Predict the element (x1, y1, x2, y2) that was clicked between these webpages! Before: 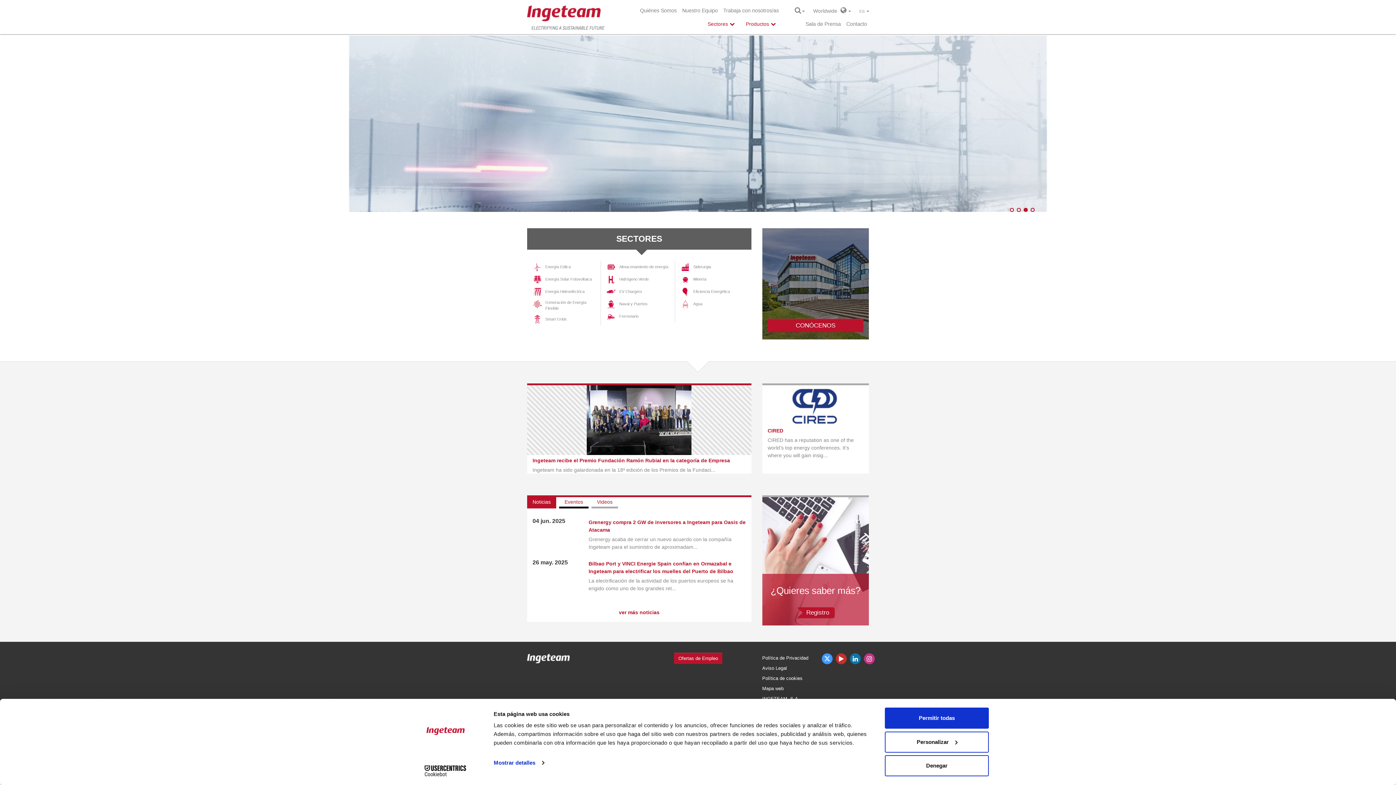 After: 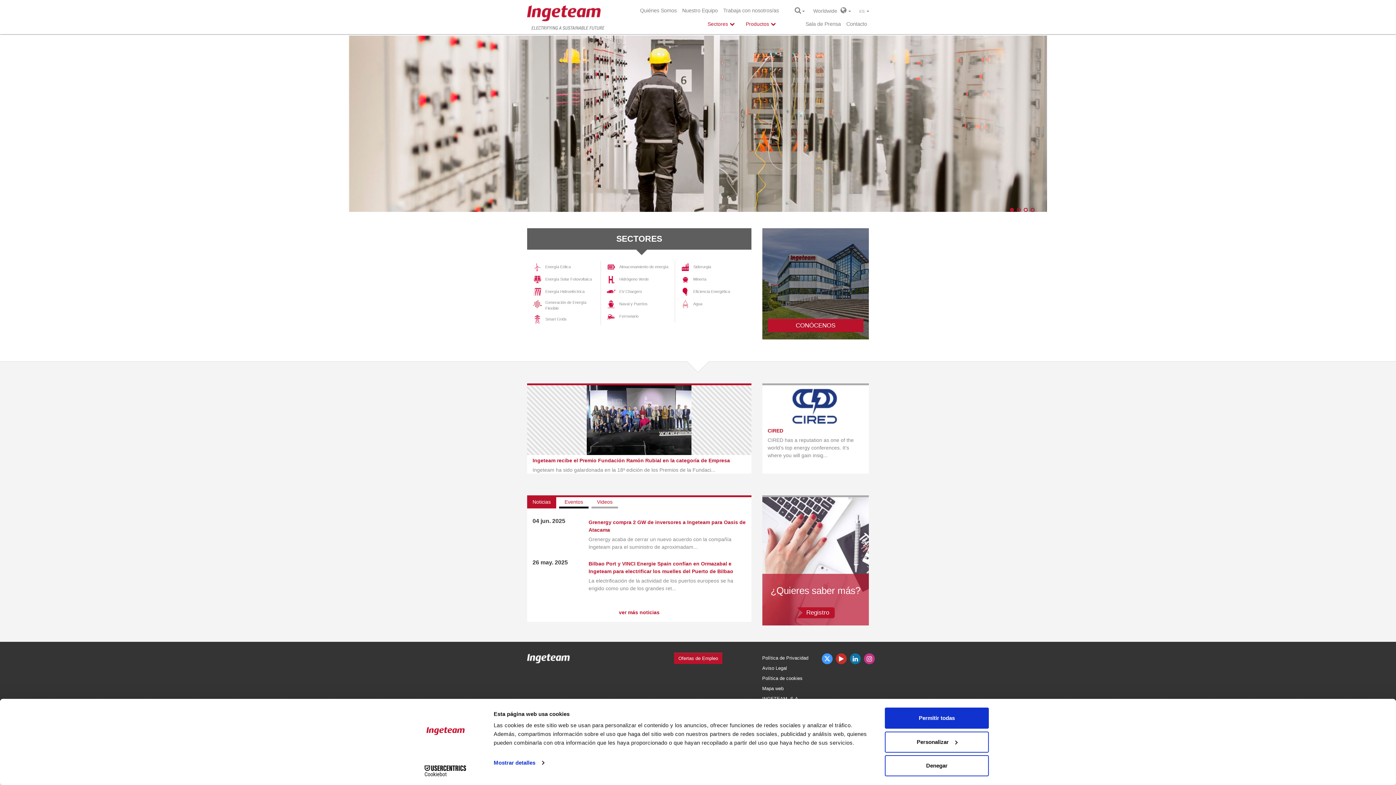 Action: label: Cookiebot - opens in a new window bbox: (413, 765, 477, 776)